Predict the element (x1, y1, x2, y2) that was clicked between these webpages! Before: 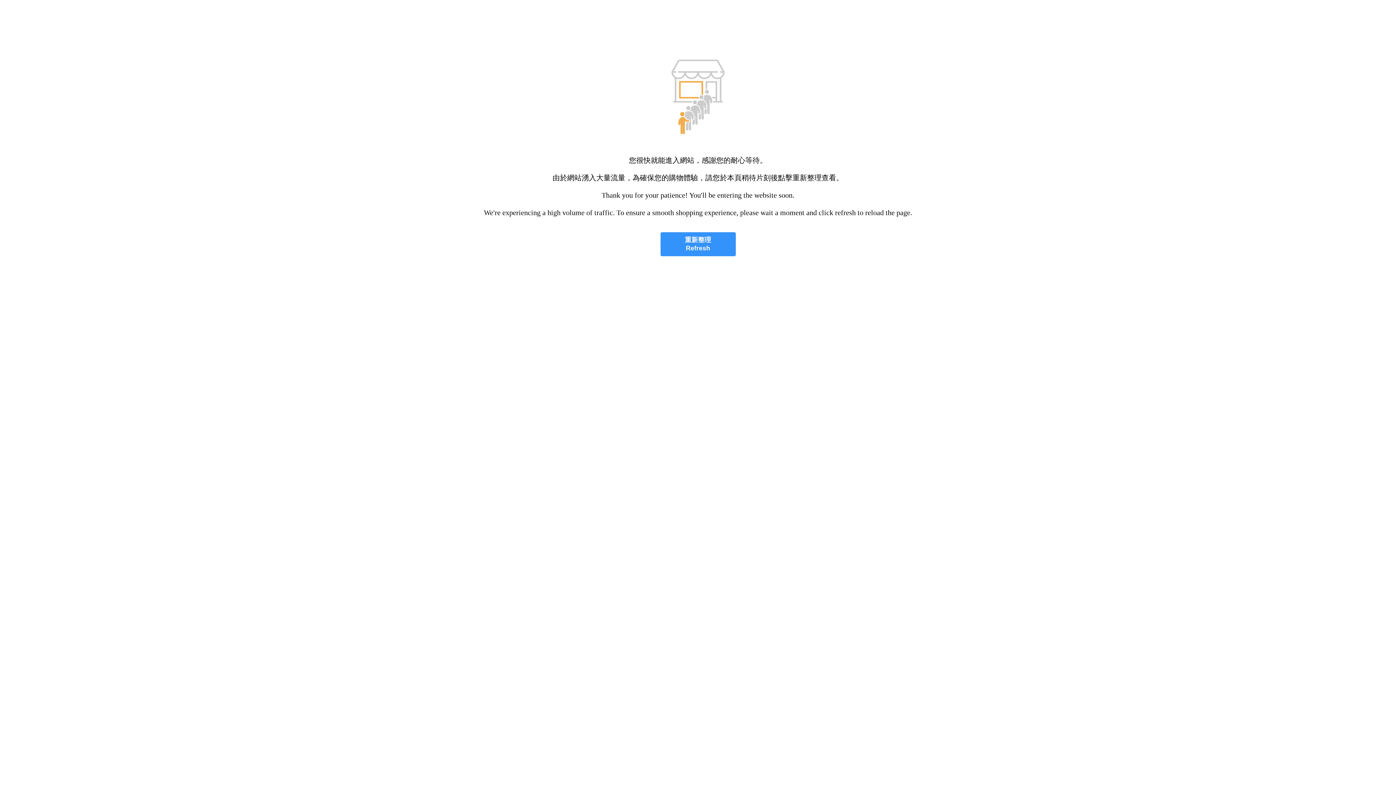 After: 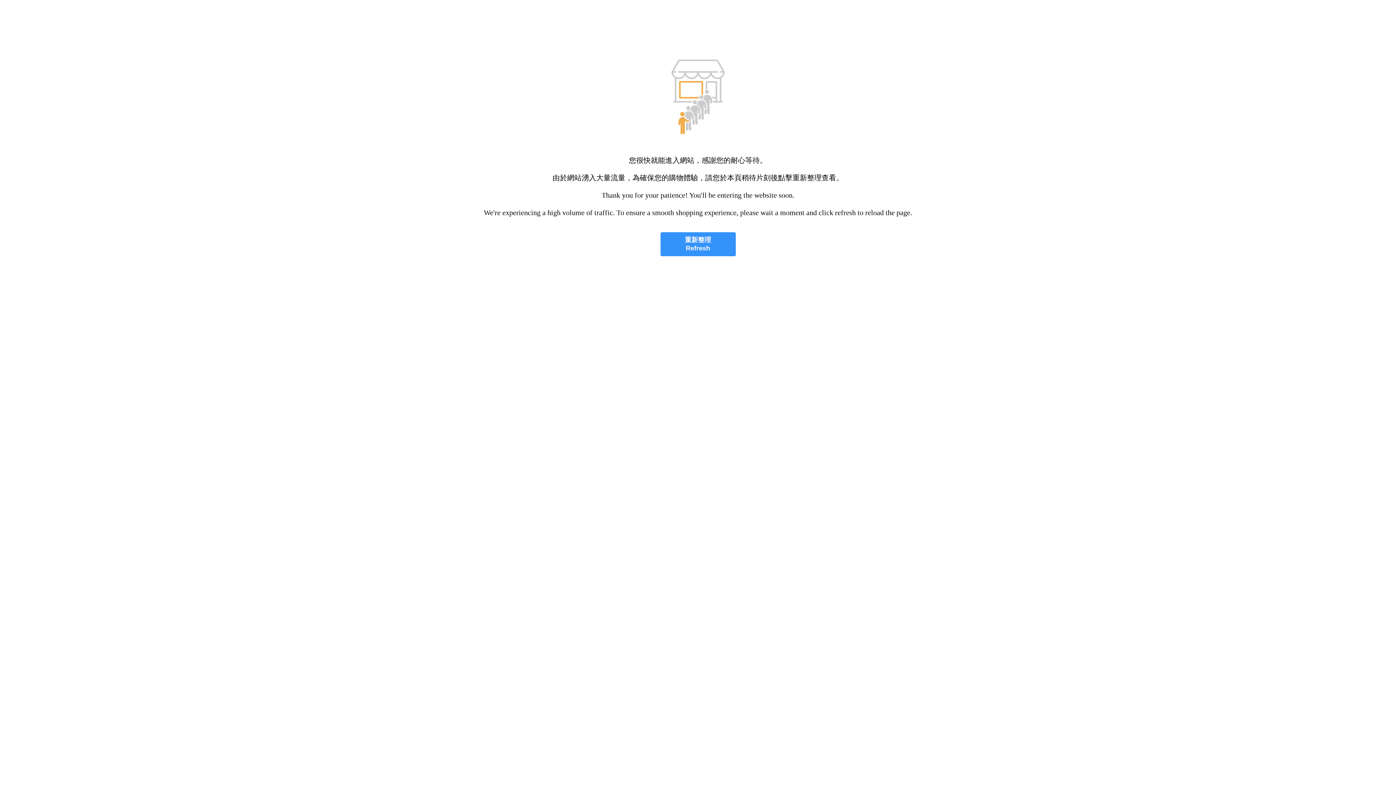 Action: bbox: (660, 232, 735, 256) label: 重新整理
Refresh